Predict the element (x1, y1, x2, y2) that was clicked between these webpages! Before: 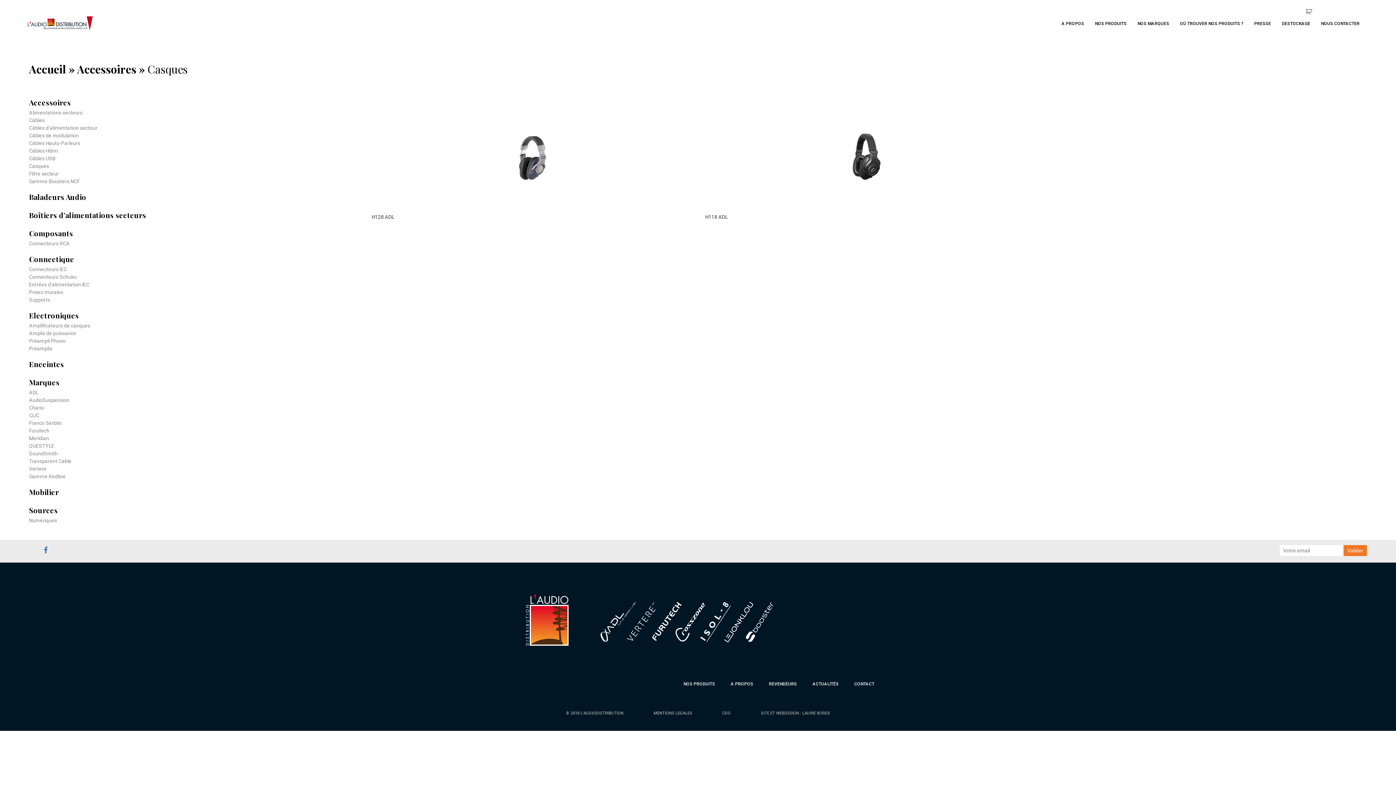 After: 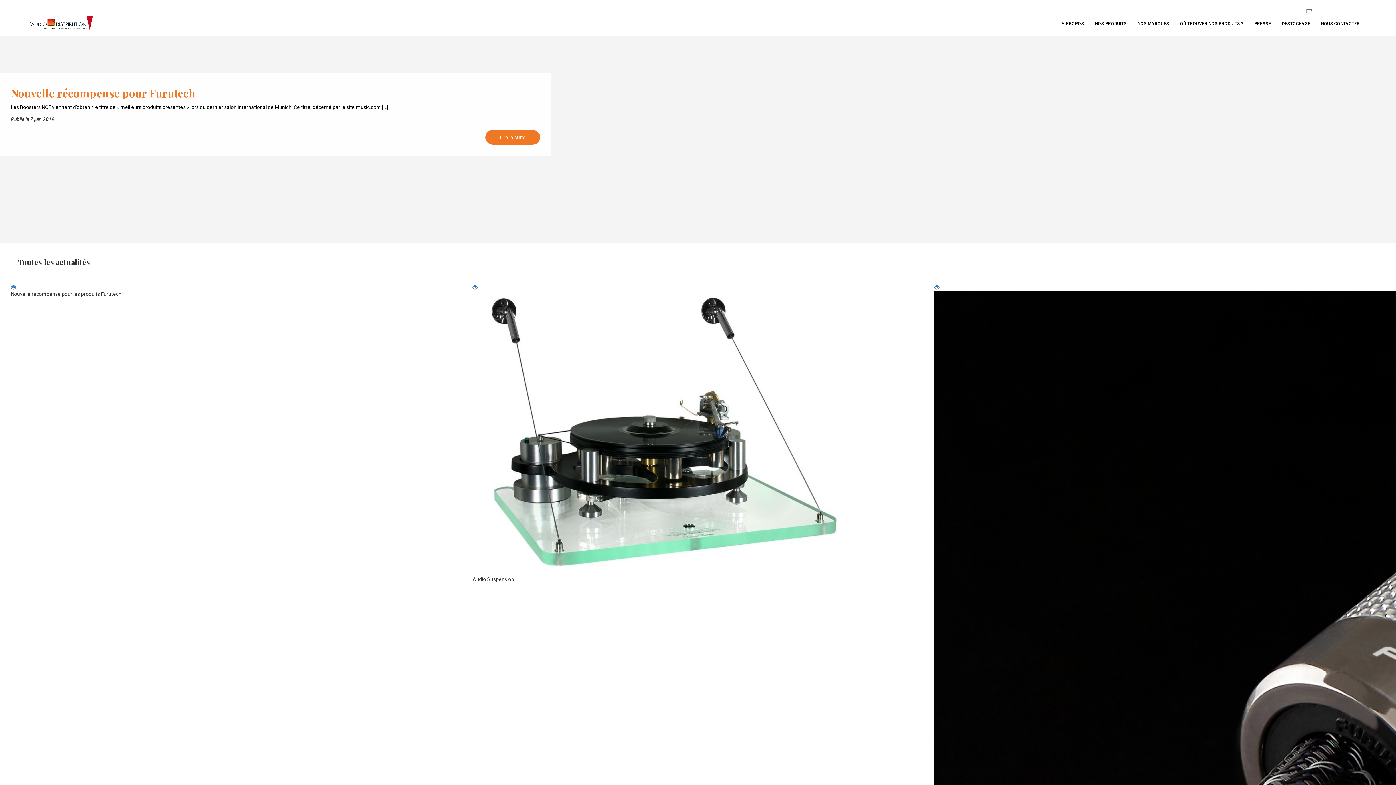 Action: bbox: (812, 681, 838, 686) label: ACTUALITÉS